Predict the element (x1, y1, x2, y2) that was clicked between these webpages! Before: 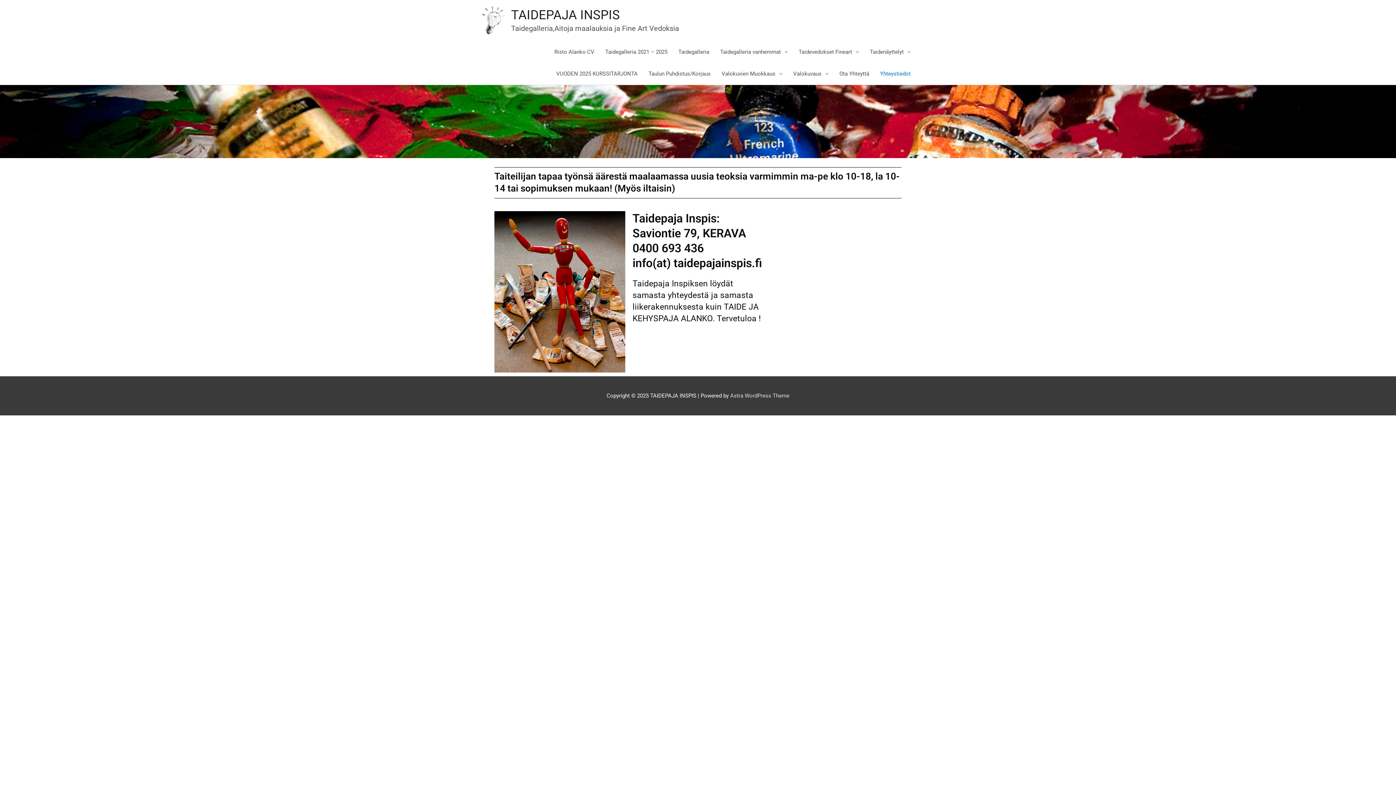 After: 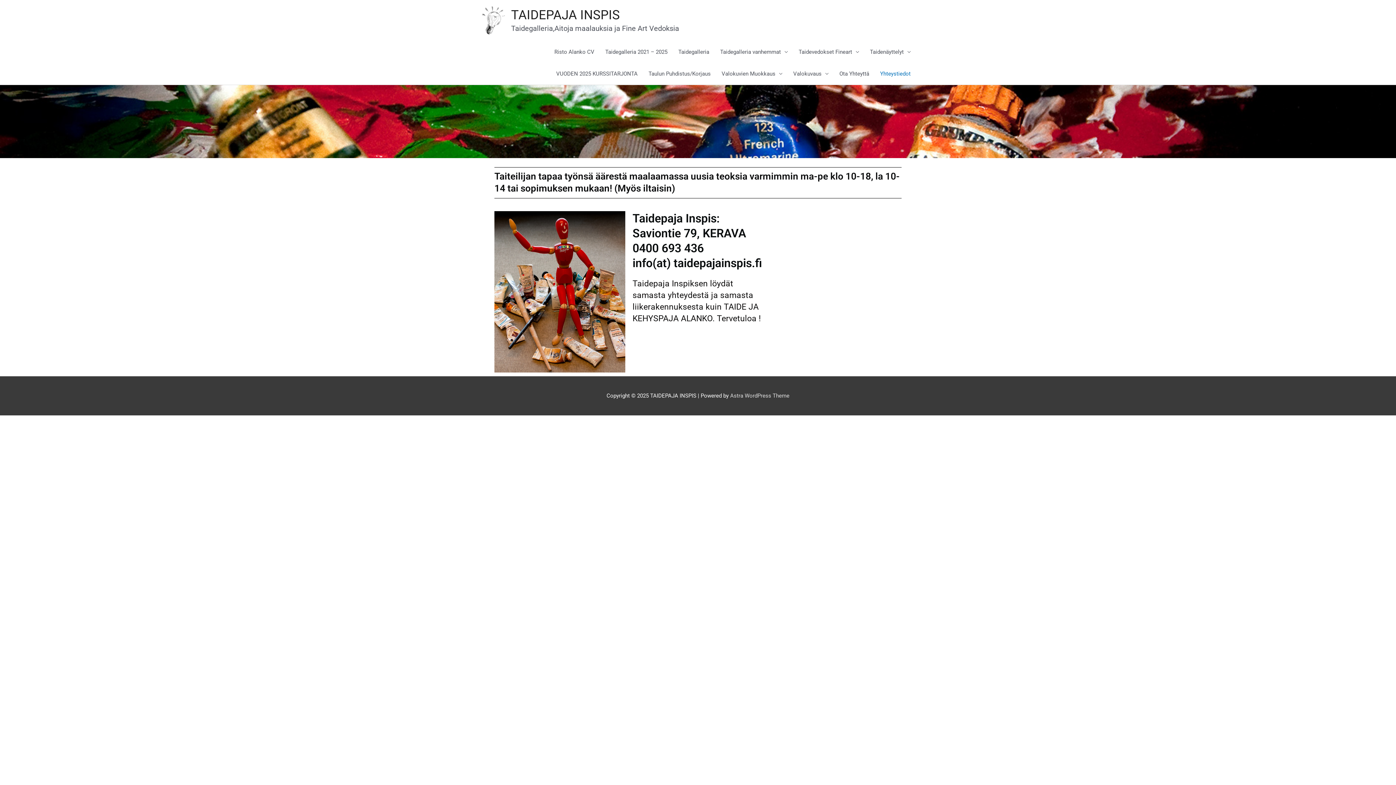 Action: label: Yhteystiedot bbox: (874, 62, 916, 84)